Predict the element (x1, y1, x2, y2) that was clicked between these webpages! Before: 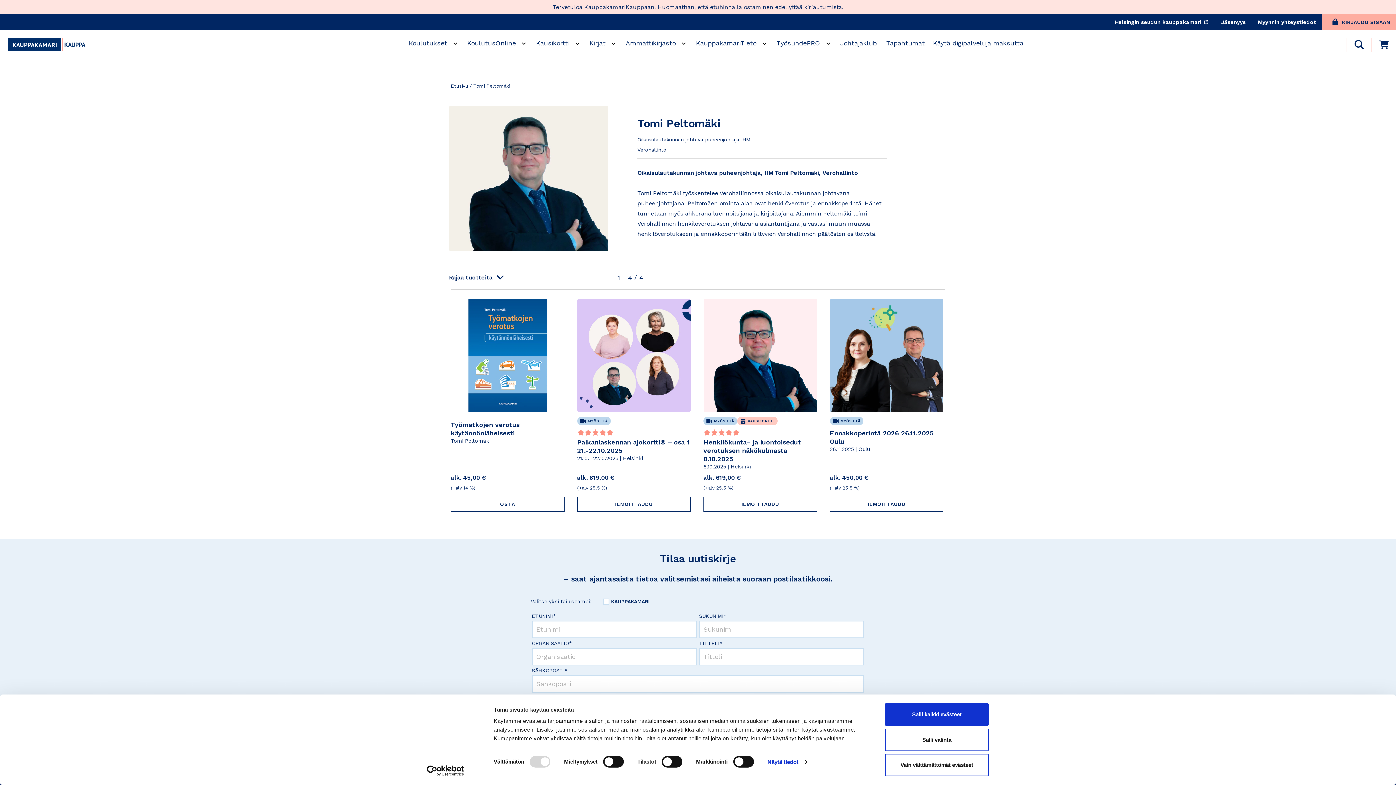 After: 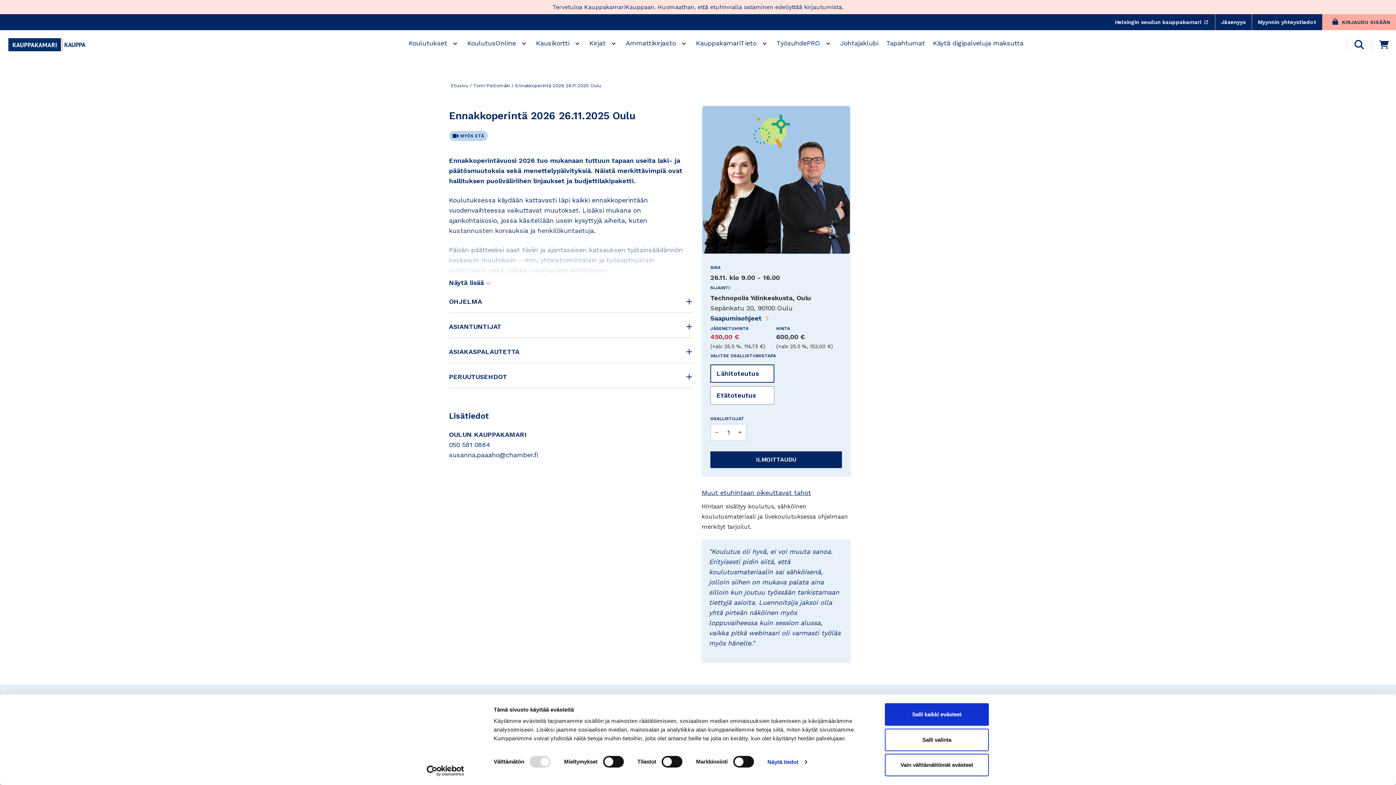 Action: label: MYÖS ETÄ
Ennakkoperintä 2026 26.11.2025 Oulu
26.11.2025 | Oulu bbox: (830, 298, 943, 455)